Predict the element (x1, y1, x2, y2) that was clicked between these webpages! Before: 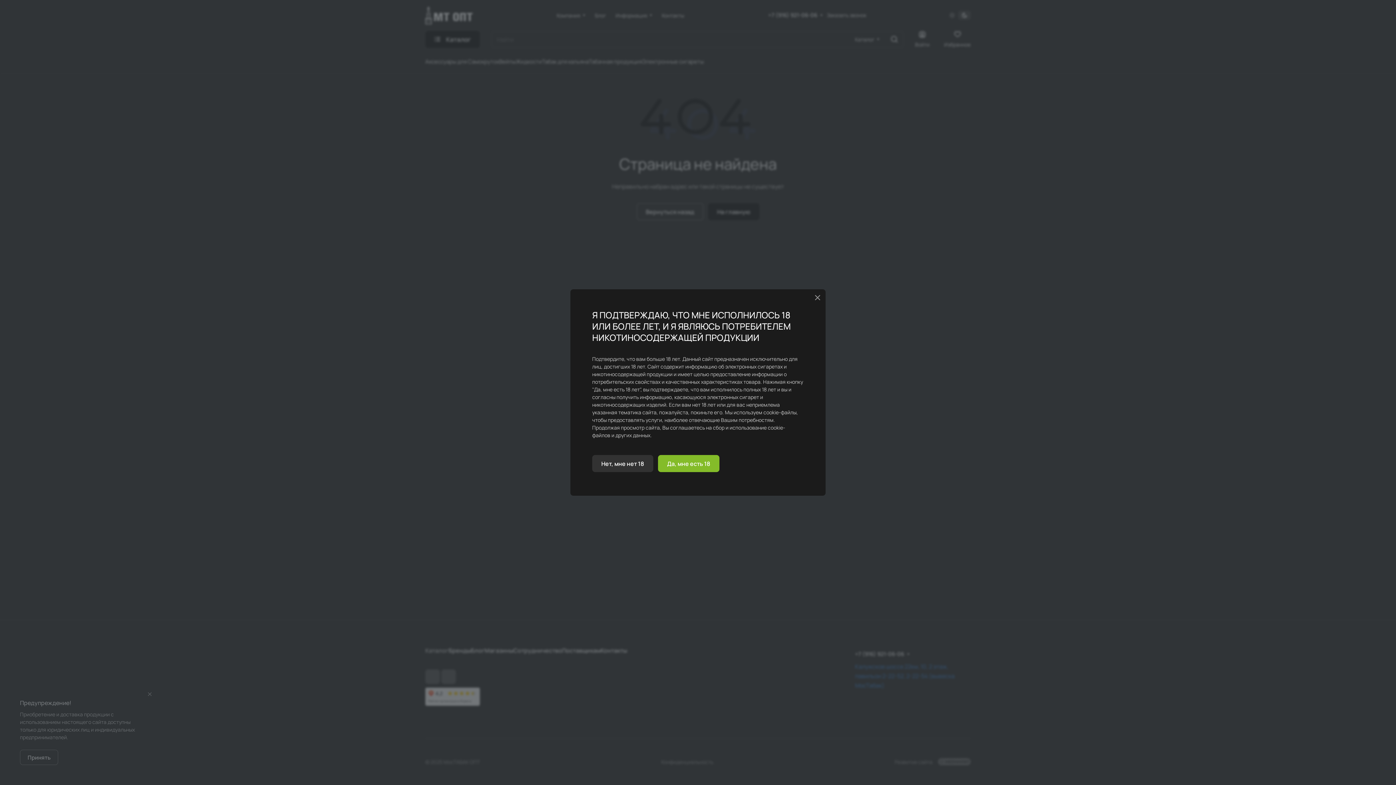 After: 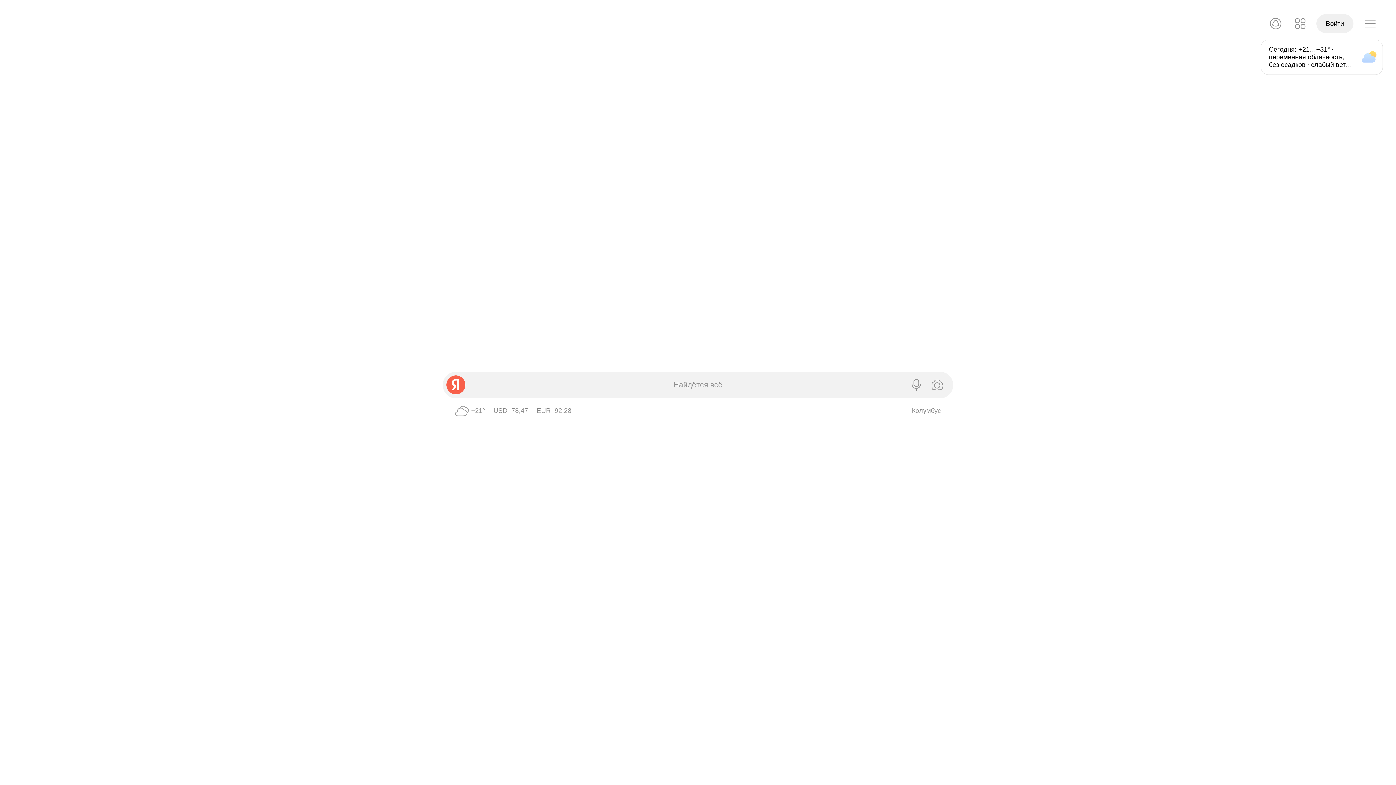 Action: bbox: (592, 455, 653, 472) label: Нет, мне нет 18